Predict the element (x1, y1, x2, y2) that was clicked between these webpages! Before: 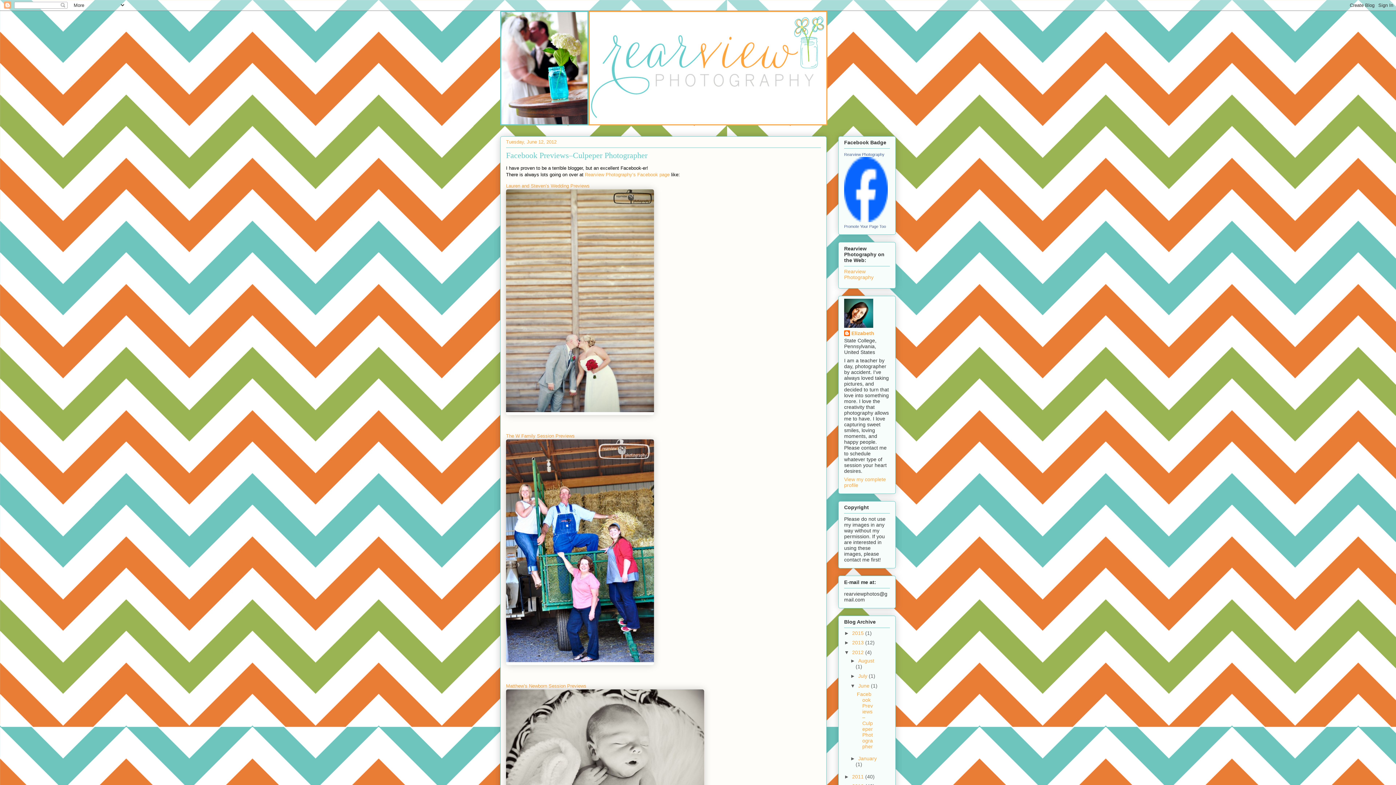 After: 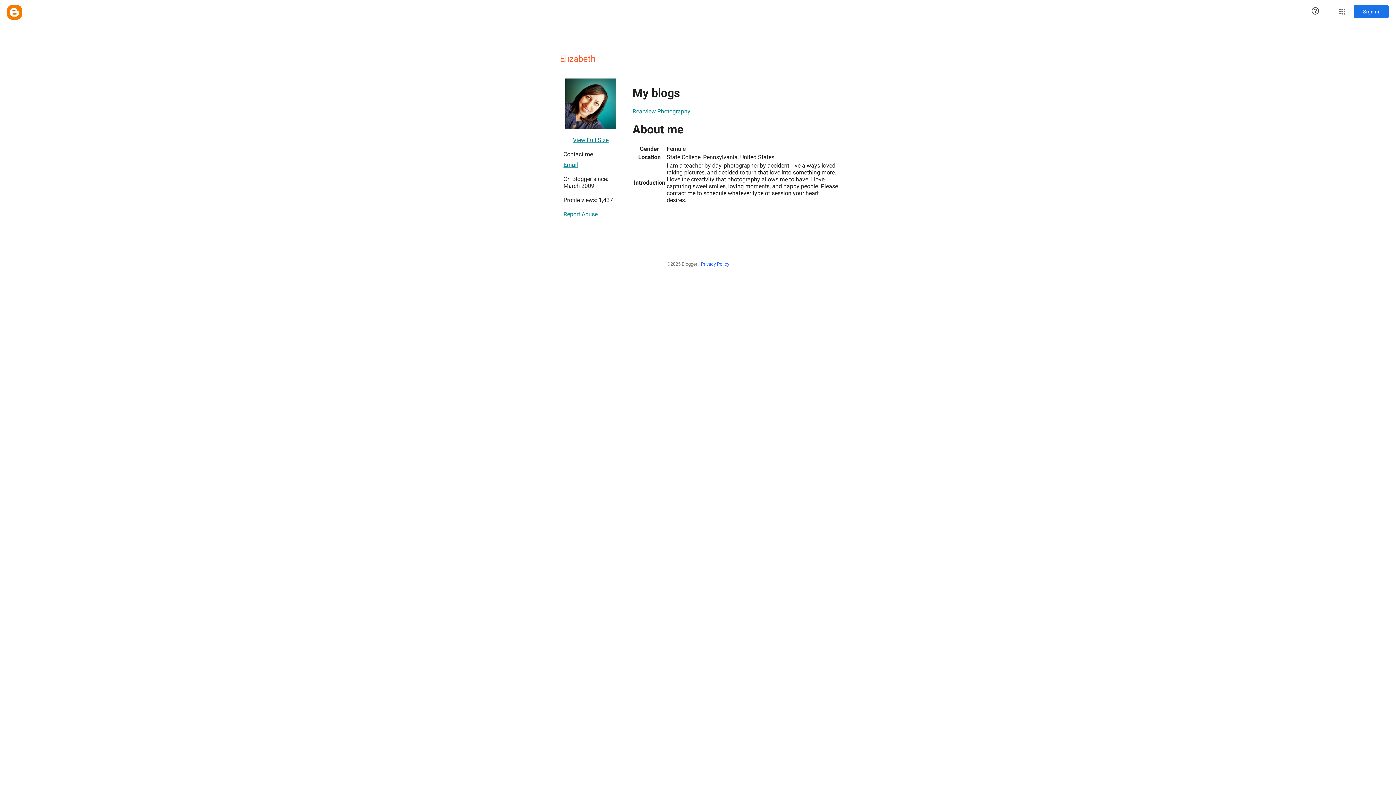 Action: bbox: (844, 330, 874, 337) label: Elizabeth